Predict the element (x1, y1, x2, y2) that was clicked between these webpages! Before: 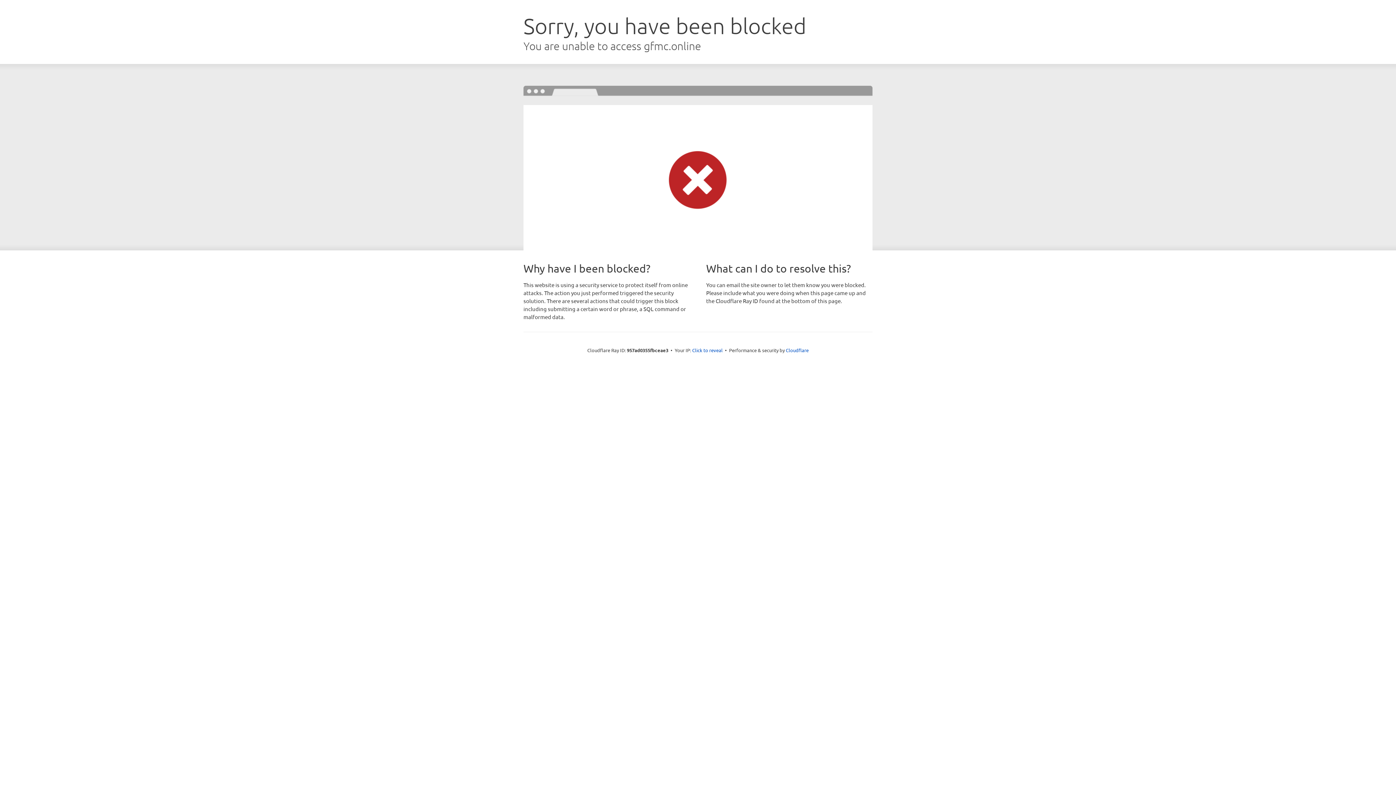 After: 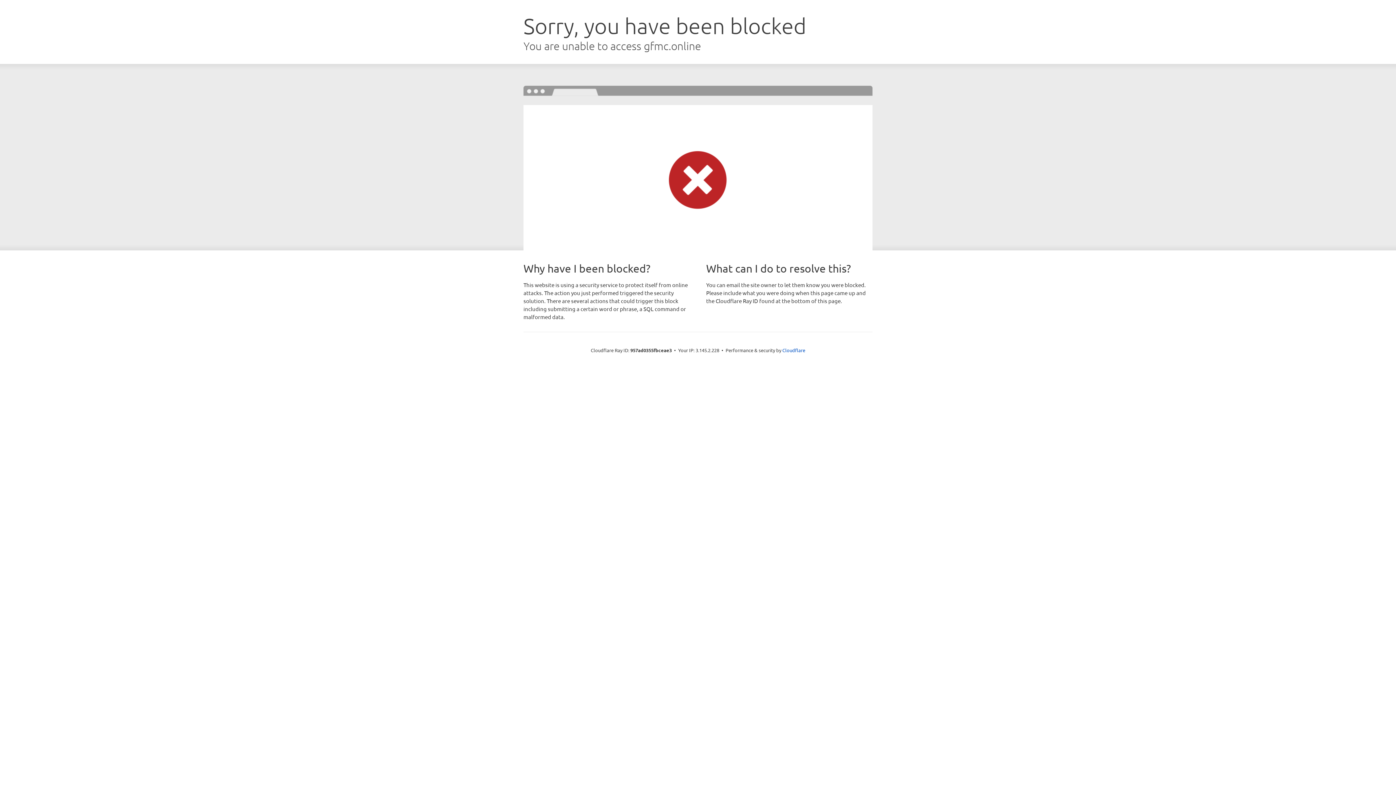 Action: bbox: (692, 346, 722, 353) label: Click to reveal